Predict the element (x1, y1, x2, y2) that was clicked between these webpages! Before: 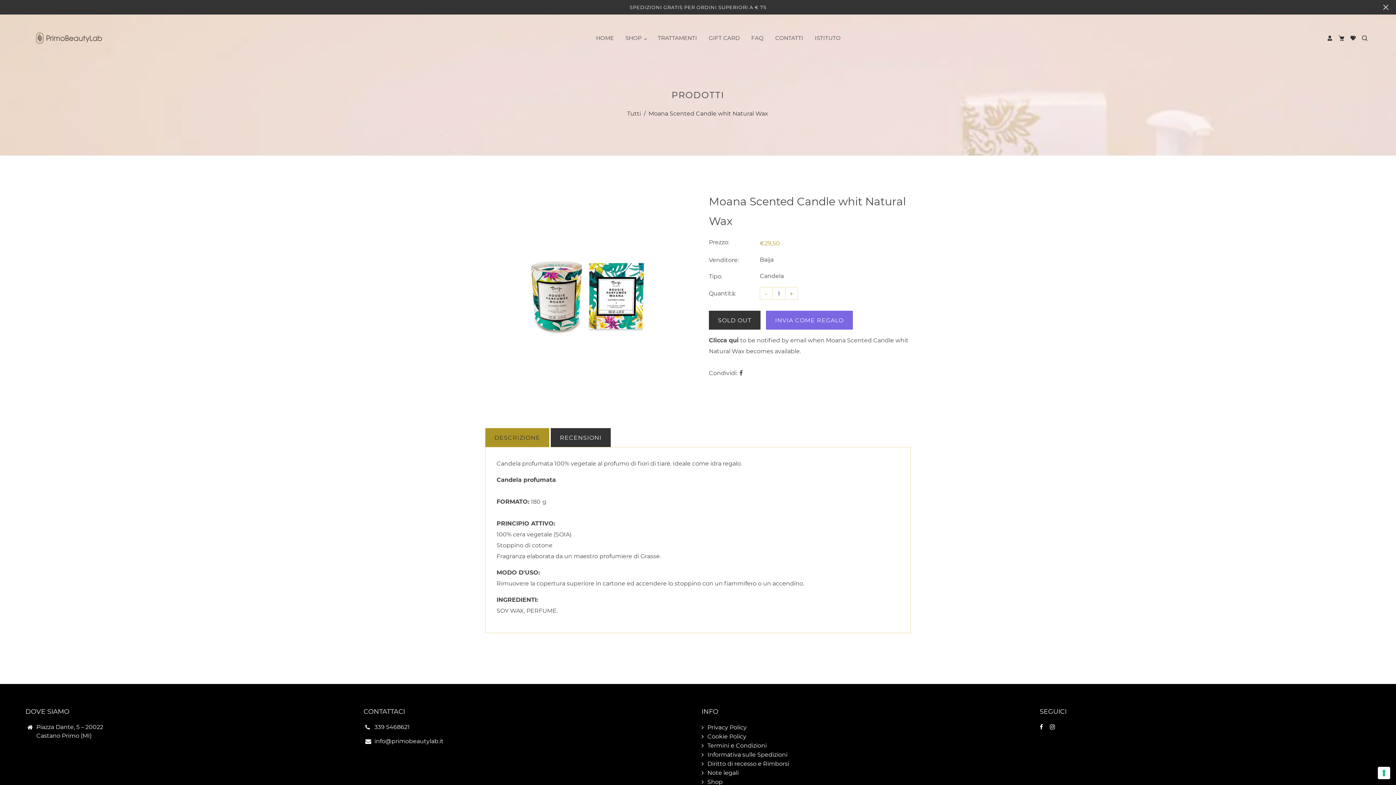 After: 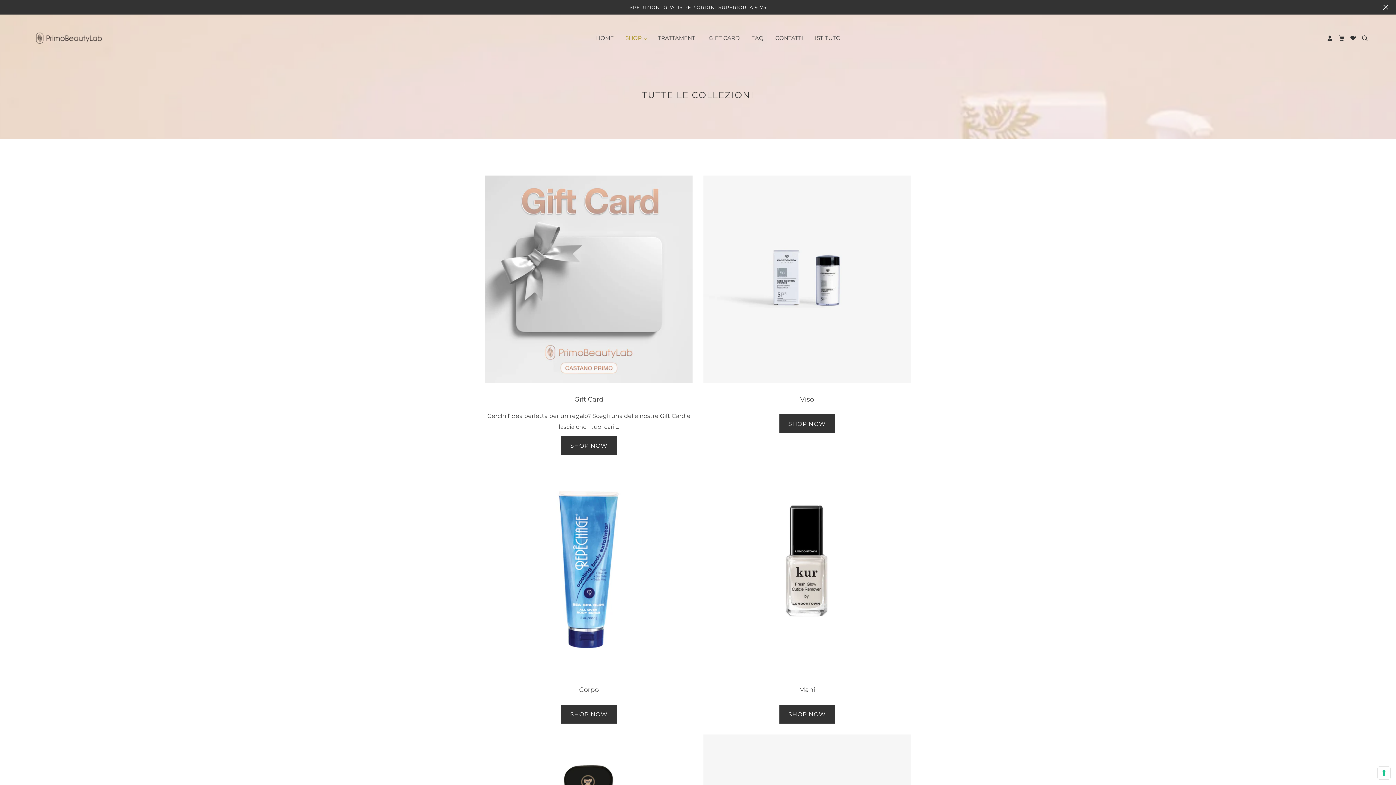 Action: label: Shop bbox: (701, 778, 722, 785)